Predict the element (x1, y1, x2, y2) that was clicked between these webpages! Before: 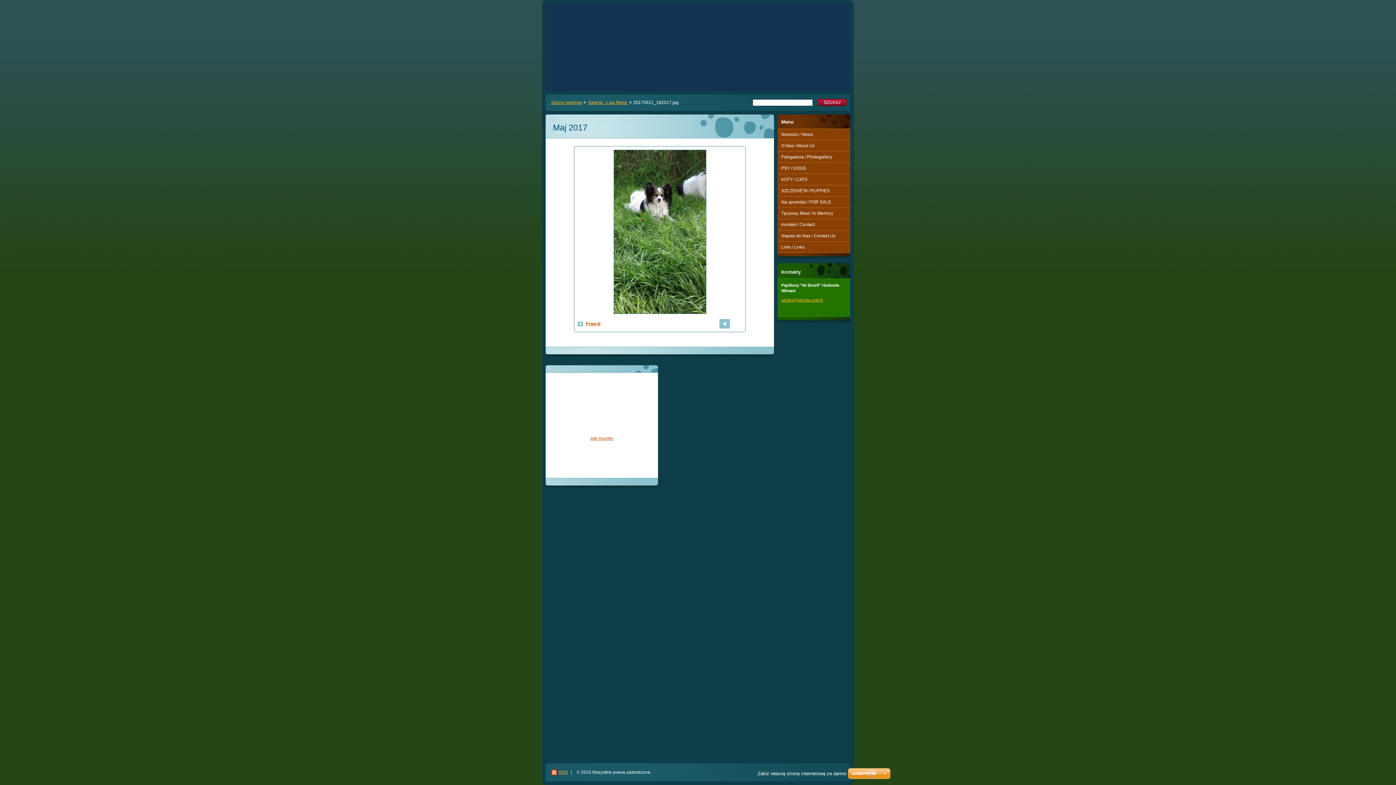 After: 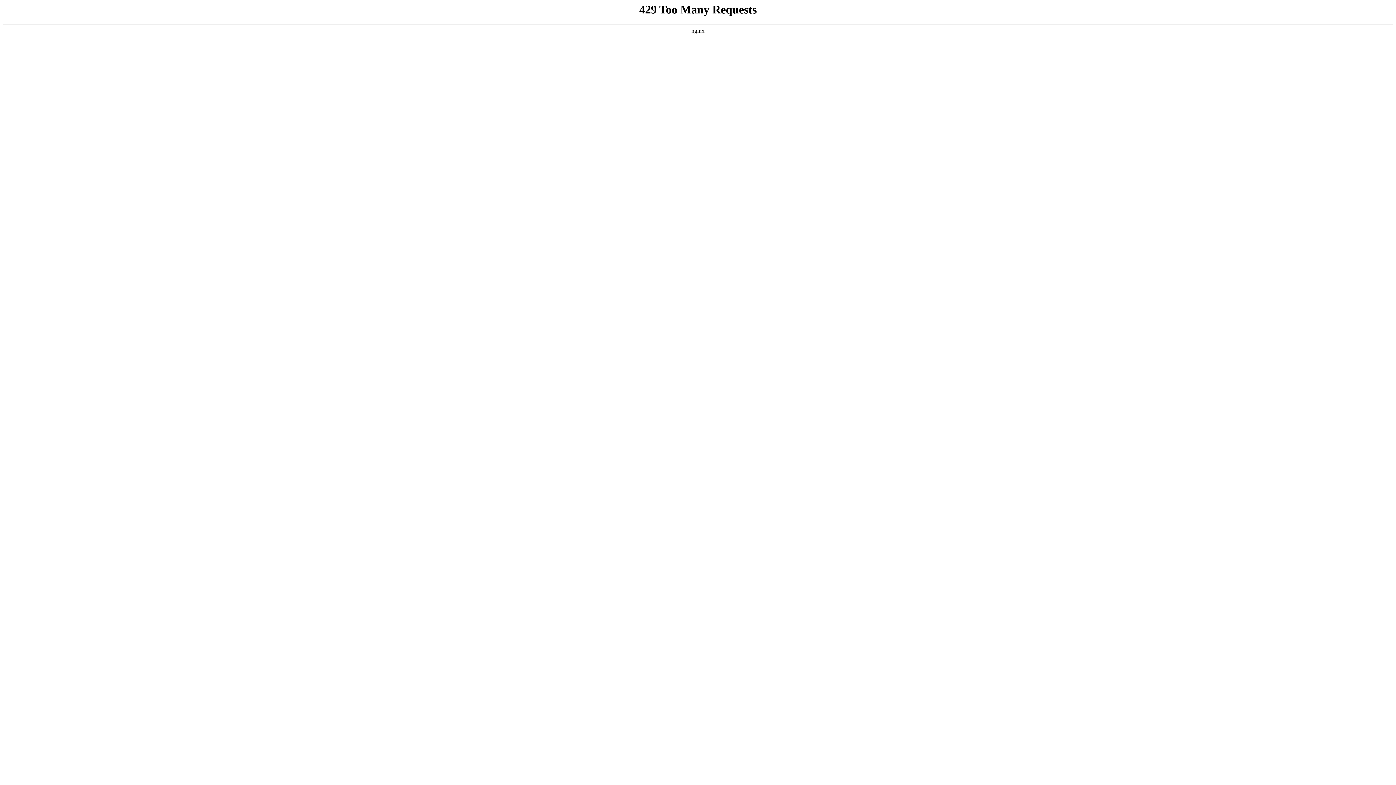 Action: bbox: (848, 768, 890, 780)